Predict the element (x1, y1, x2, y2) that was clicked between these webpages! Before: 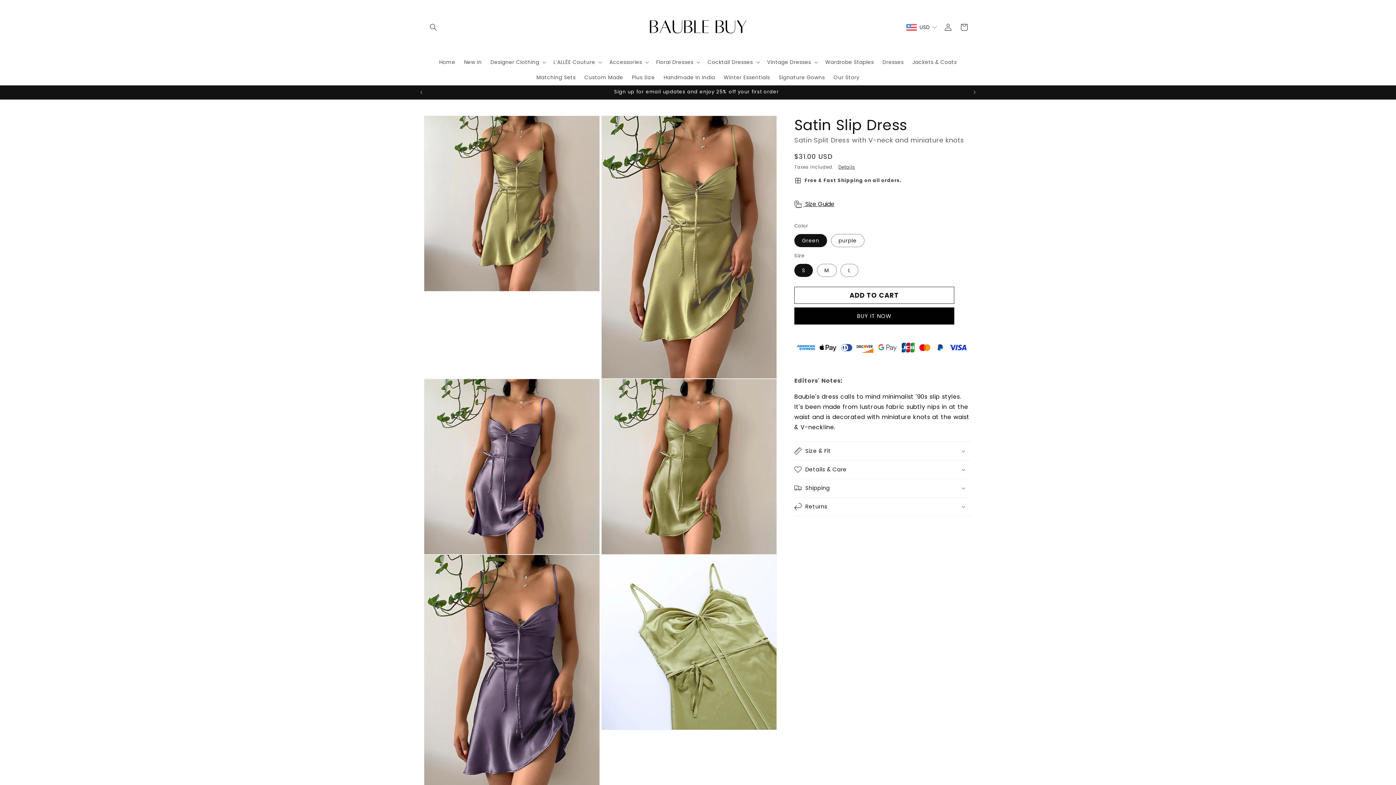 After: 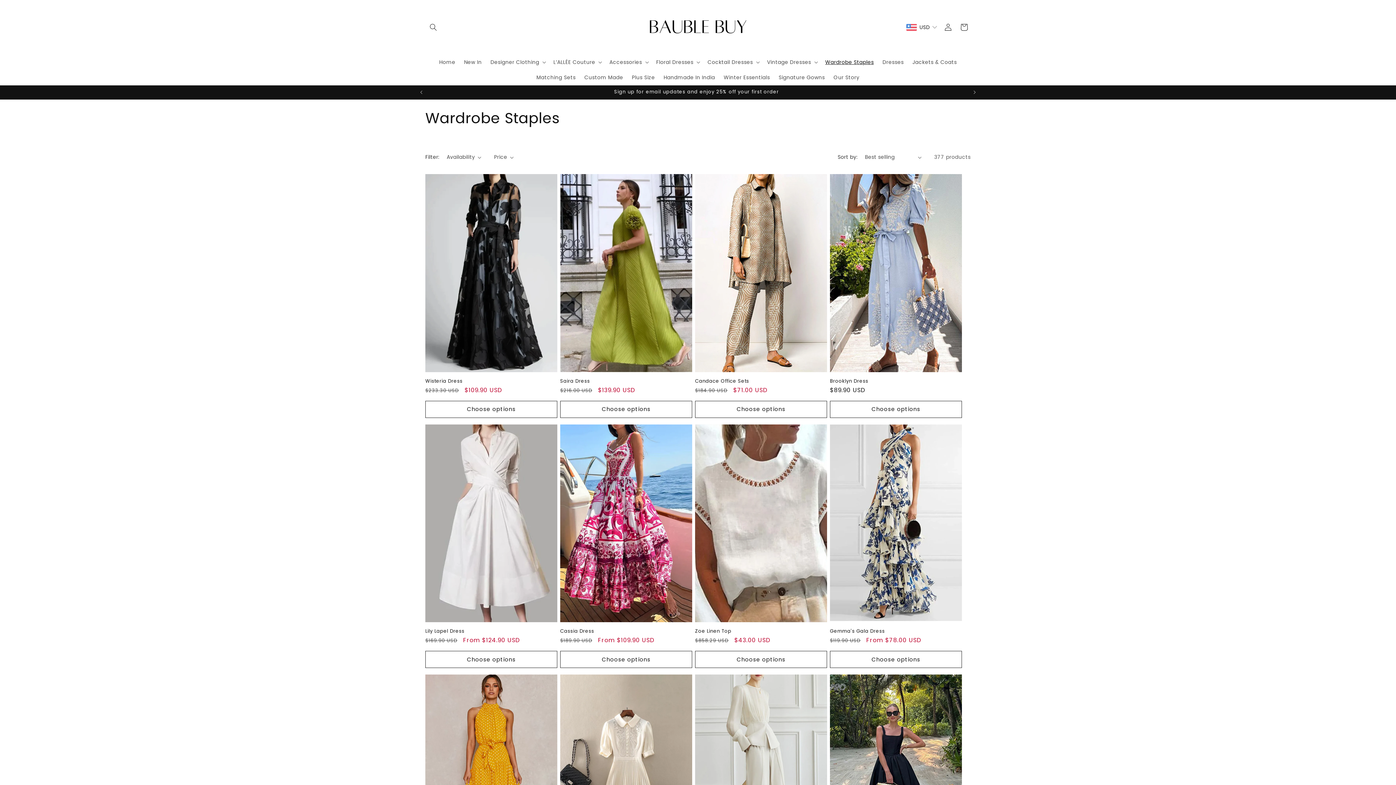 Action: bbox: (821, 54, 878, 69) label: Wardrobe Staples